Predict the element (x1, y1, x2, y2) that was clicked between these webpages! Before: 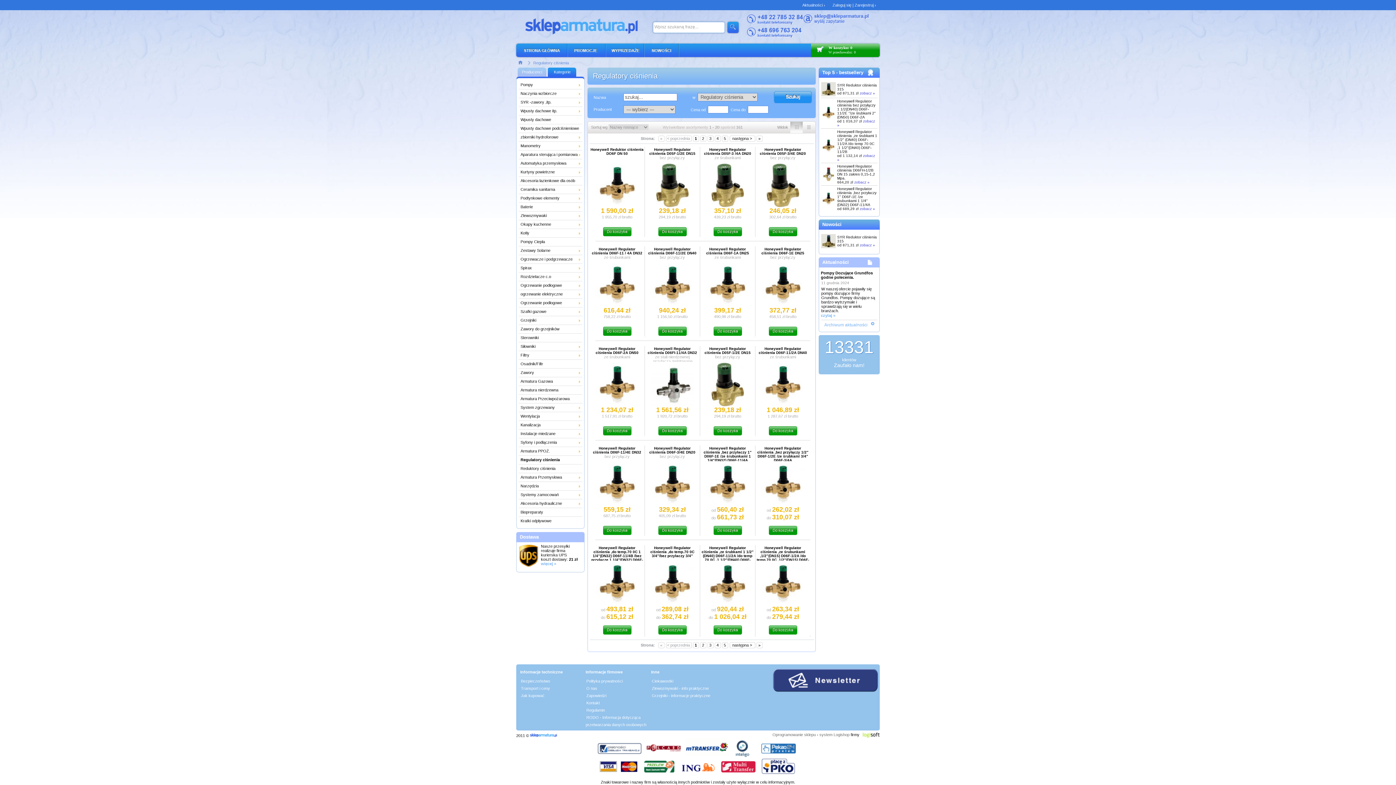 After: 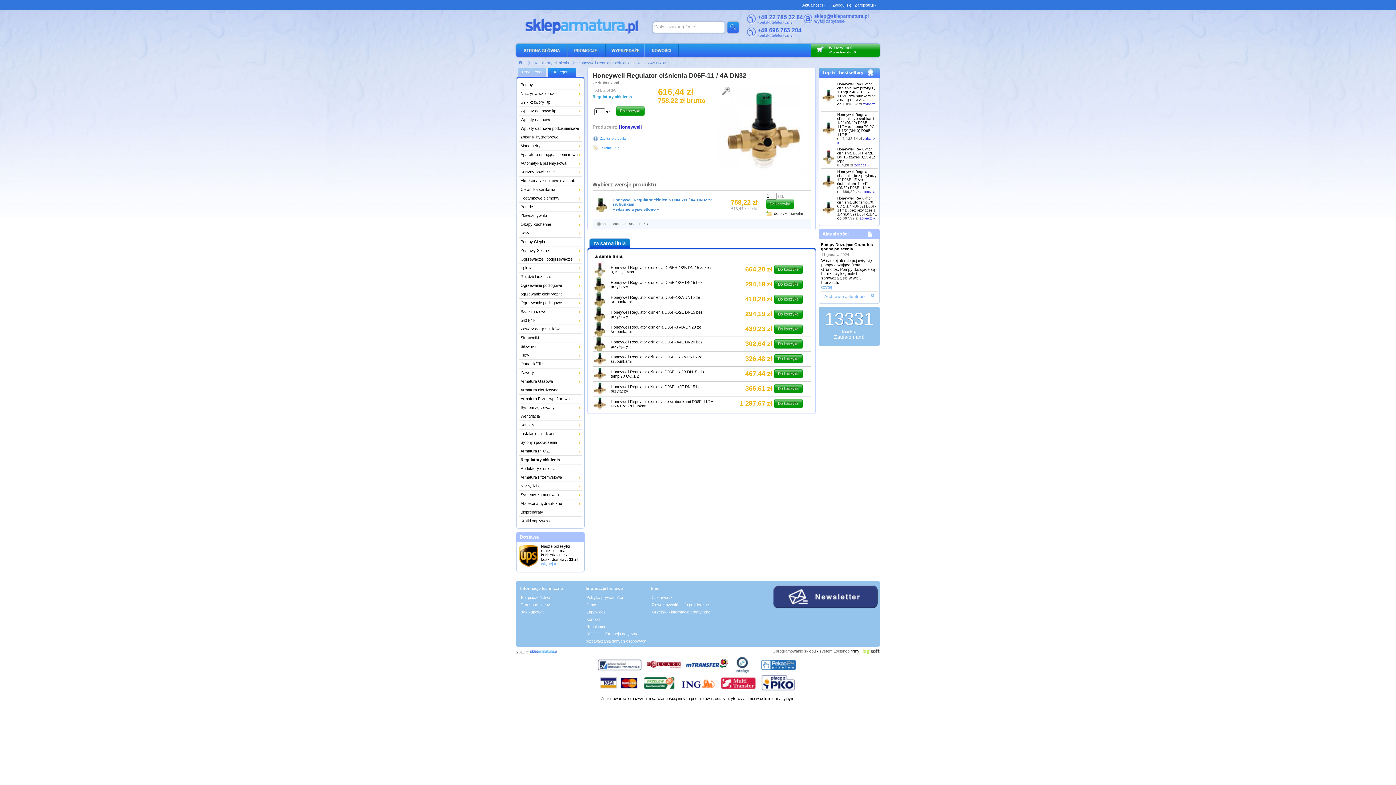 Action: bbox: (595, 303, 639, 307)